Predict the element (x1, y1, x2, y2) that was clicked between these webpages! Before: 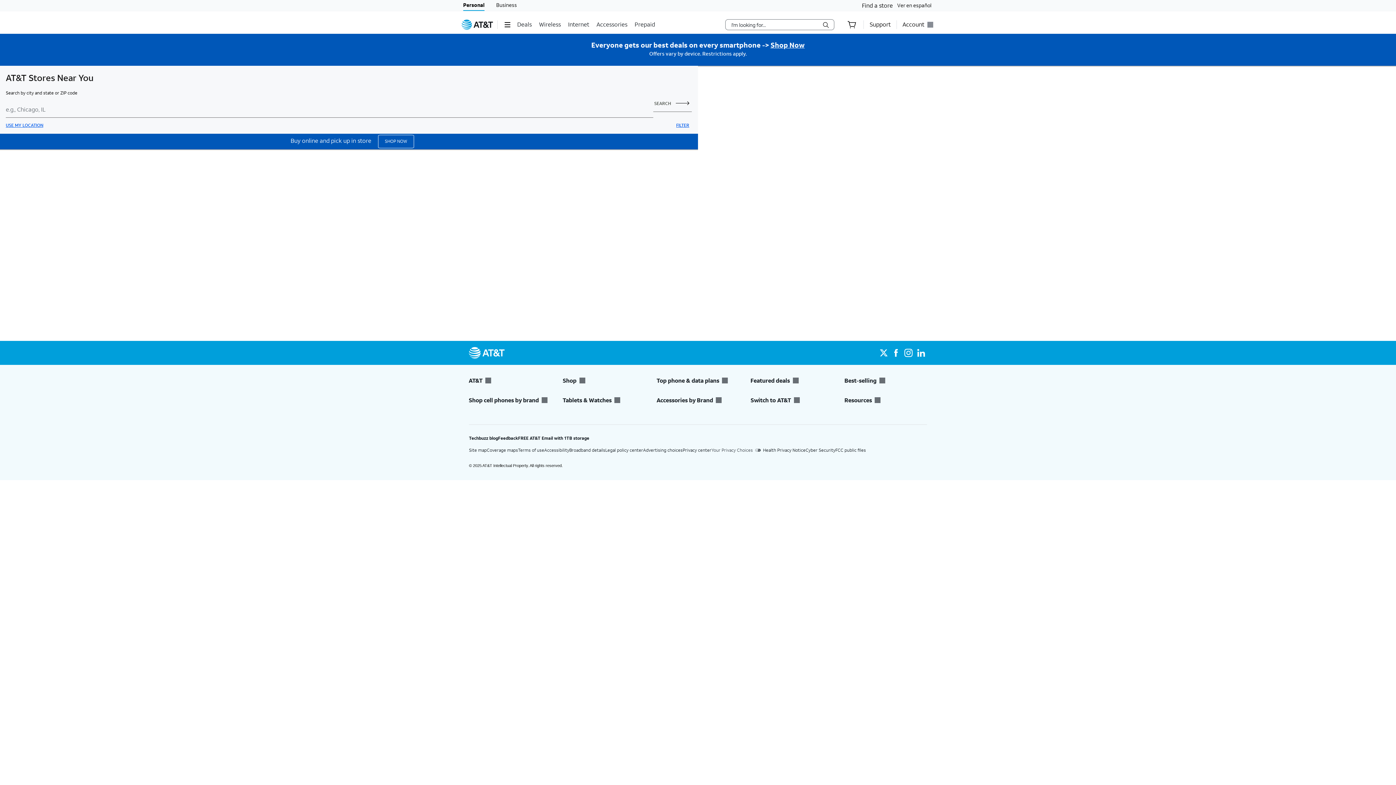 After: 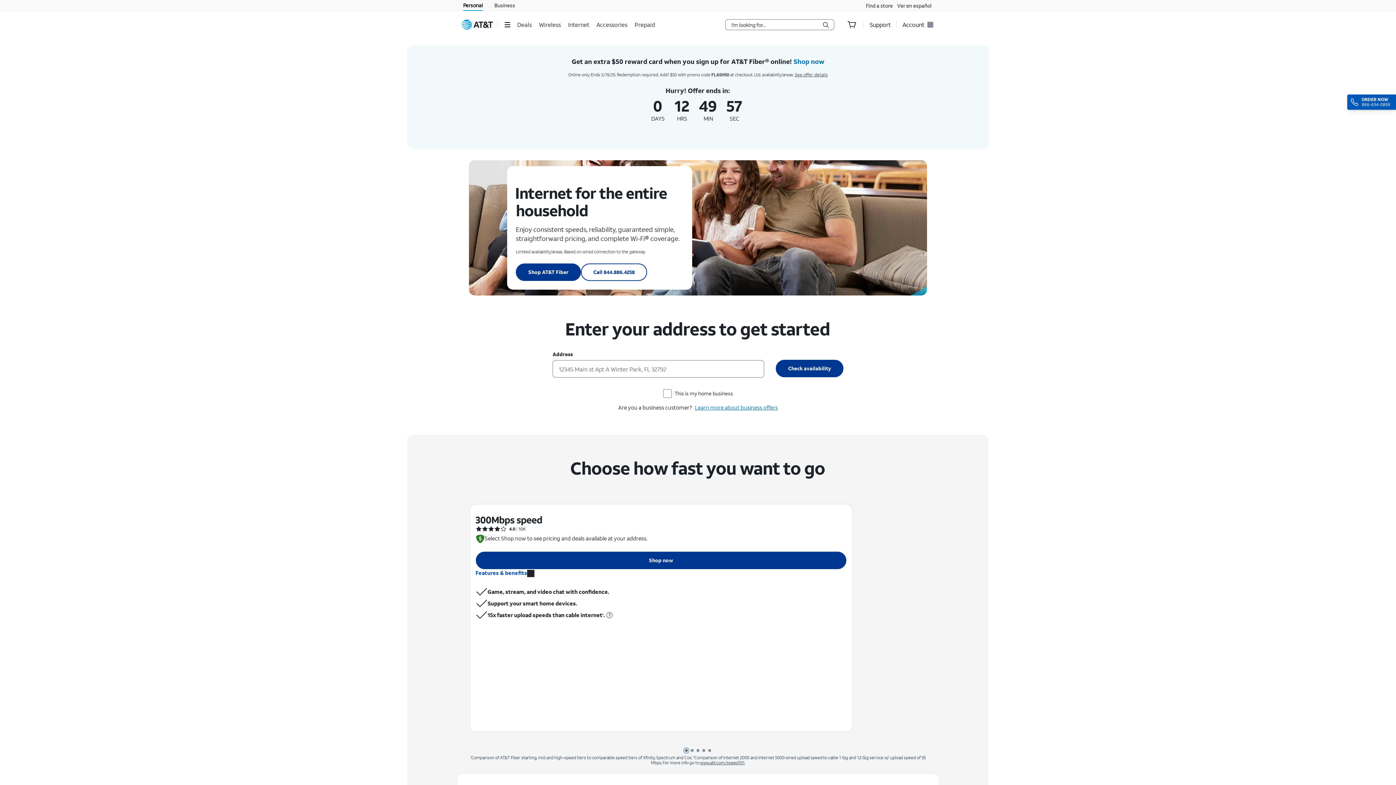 Action: label: Internet bbox: (568, 15, 590, 33)